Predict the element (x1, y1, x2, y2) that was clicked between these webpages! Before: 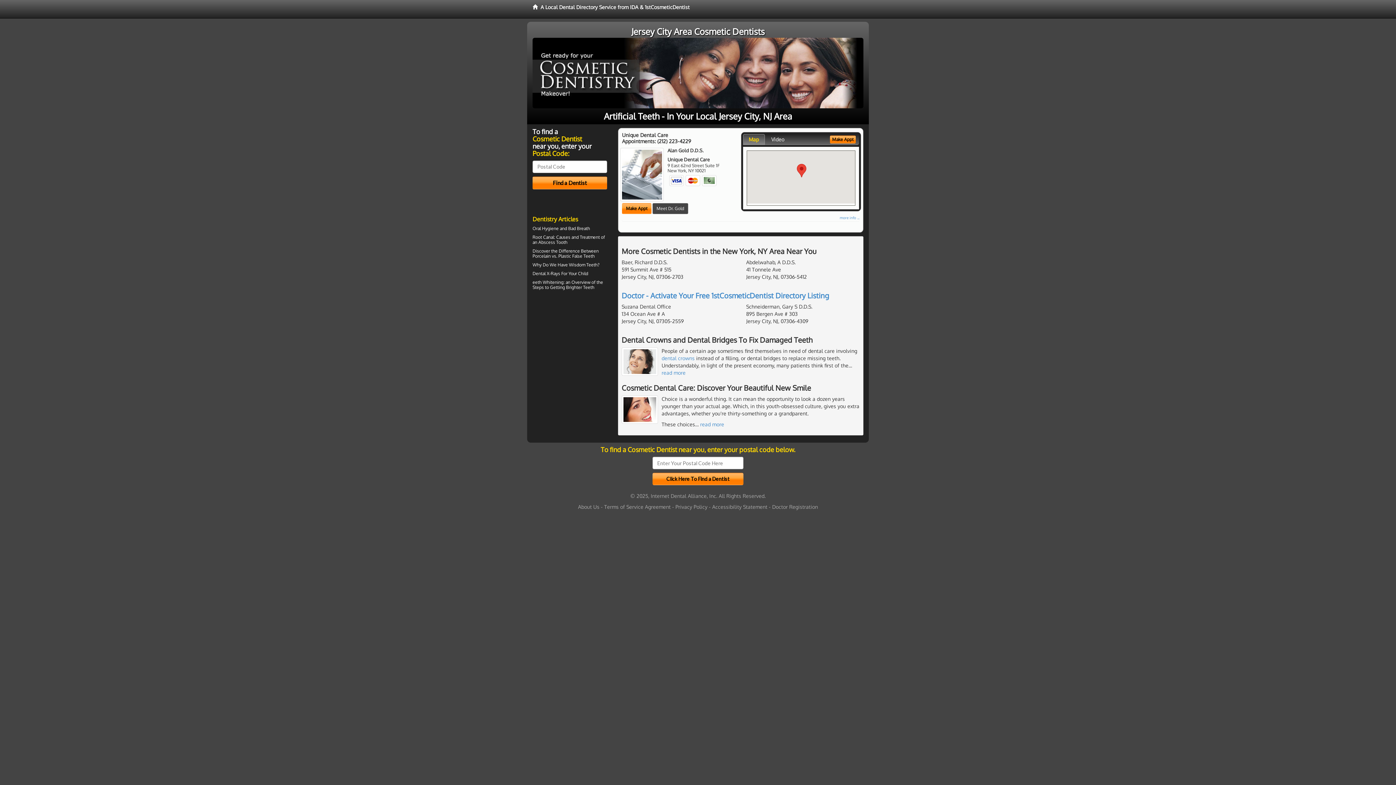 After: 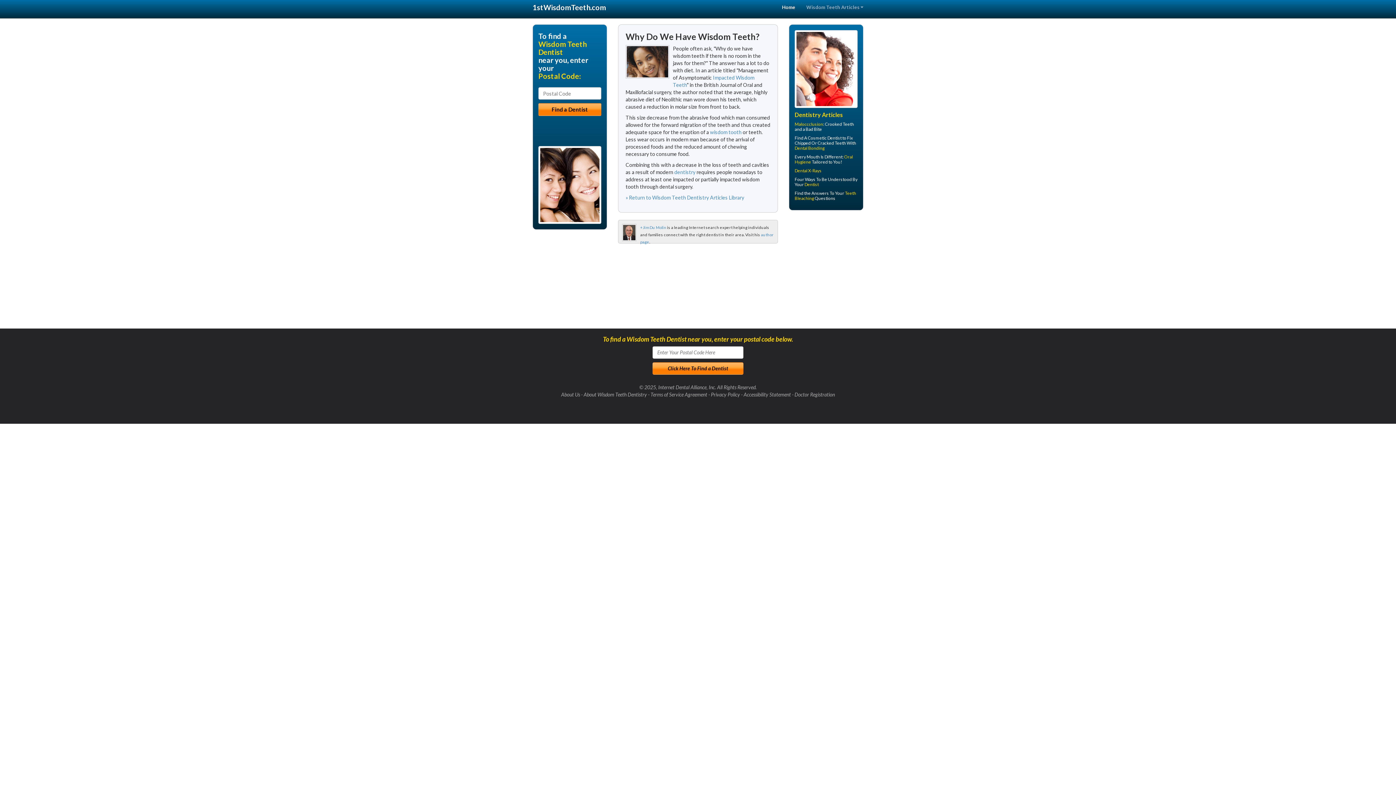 Action: label: Wisdom Teeth bbox: (569, 262, 597, 267)